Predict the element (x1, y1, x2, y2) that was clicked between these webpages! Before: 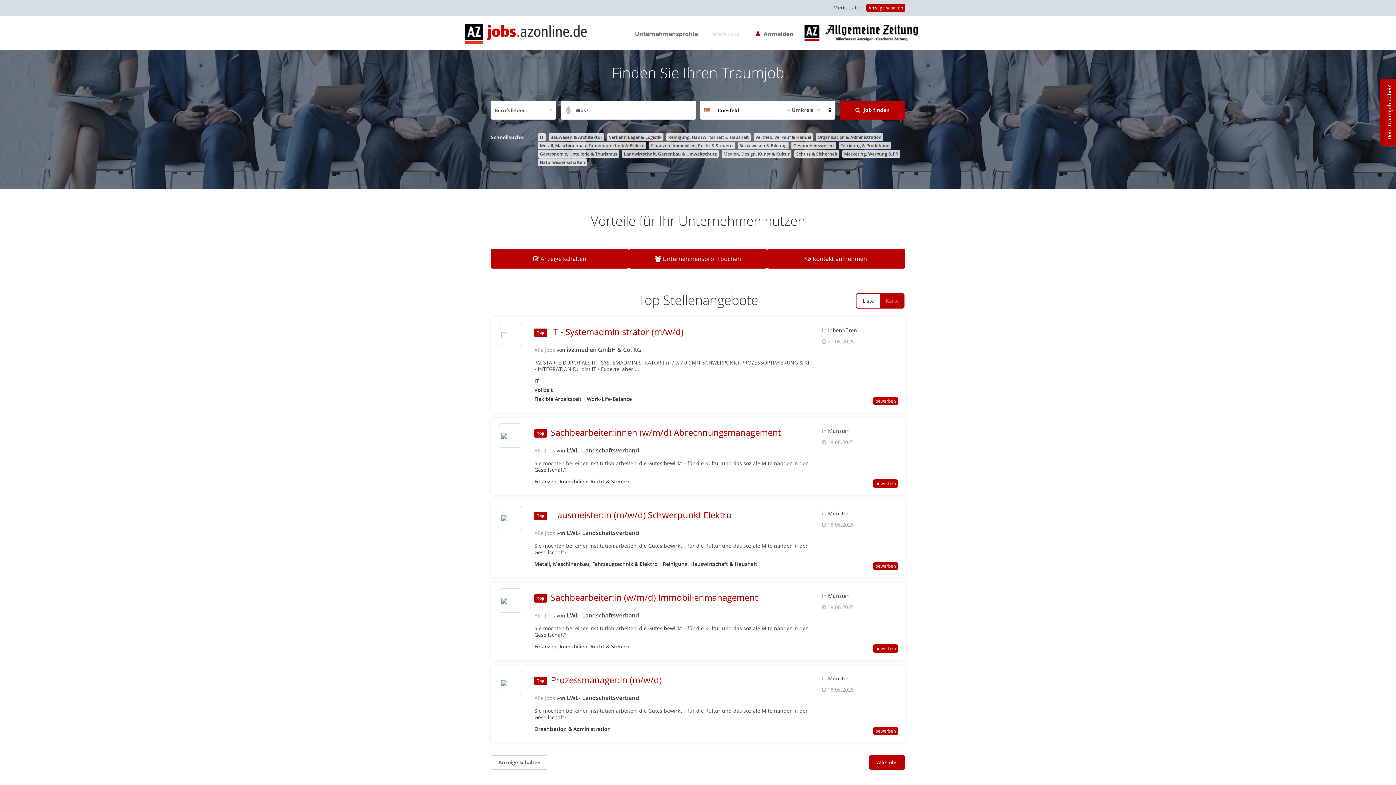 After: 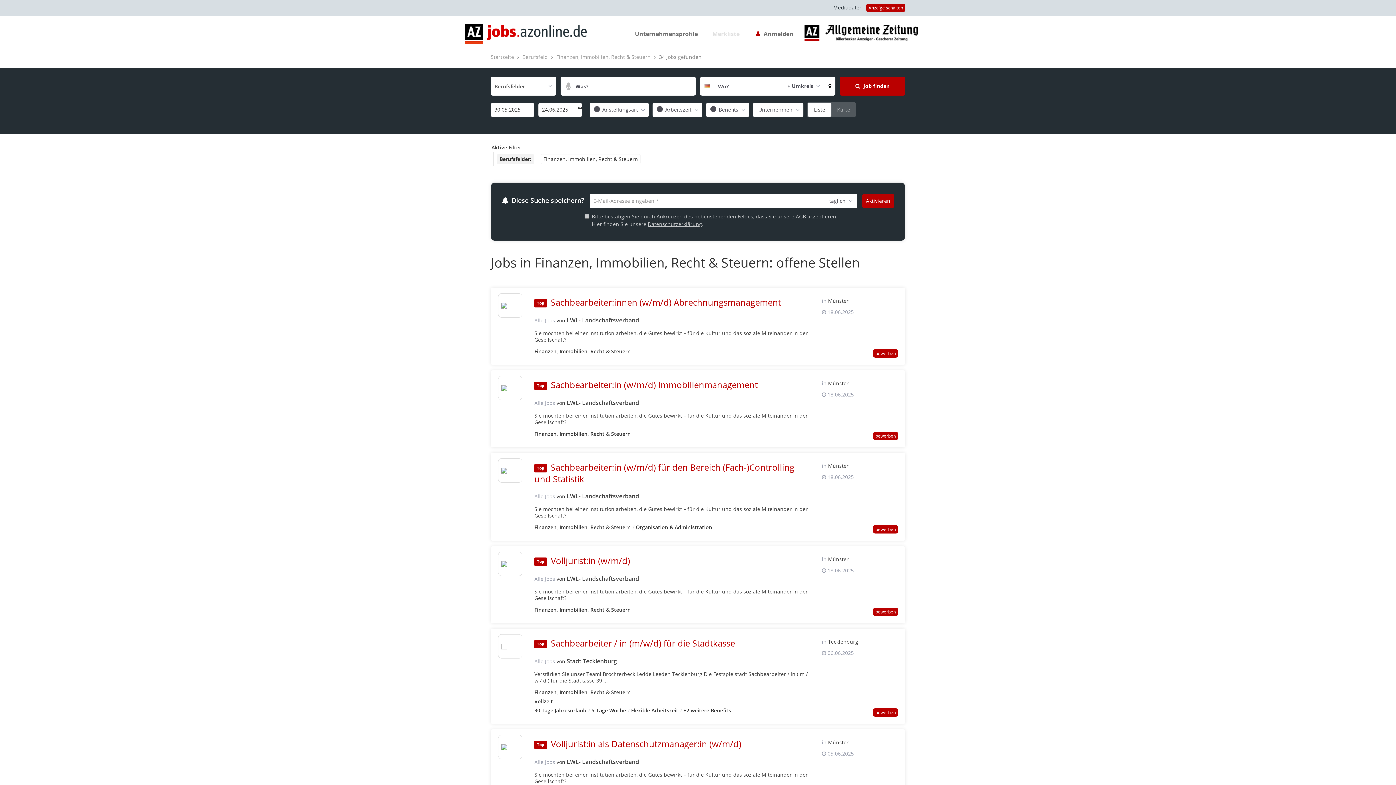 Action: label: Finanzen, Immobilien, Recht & Steuern bbox: (649, 141, 734, 149)